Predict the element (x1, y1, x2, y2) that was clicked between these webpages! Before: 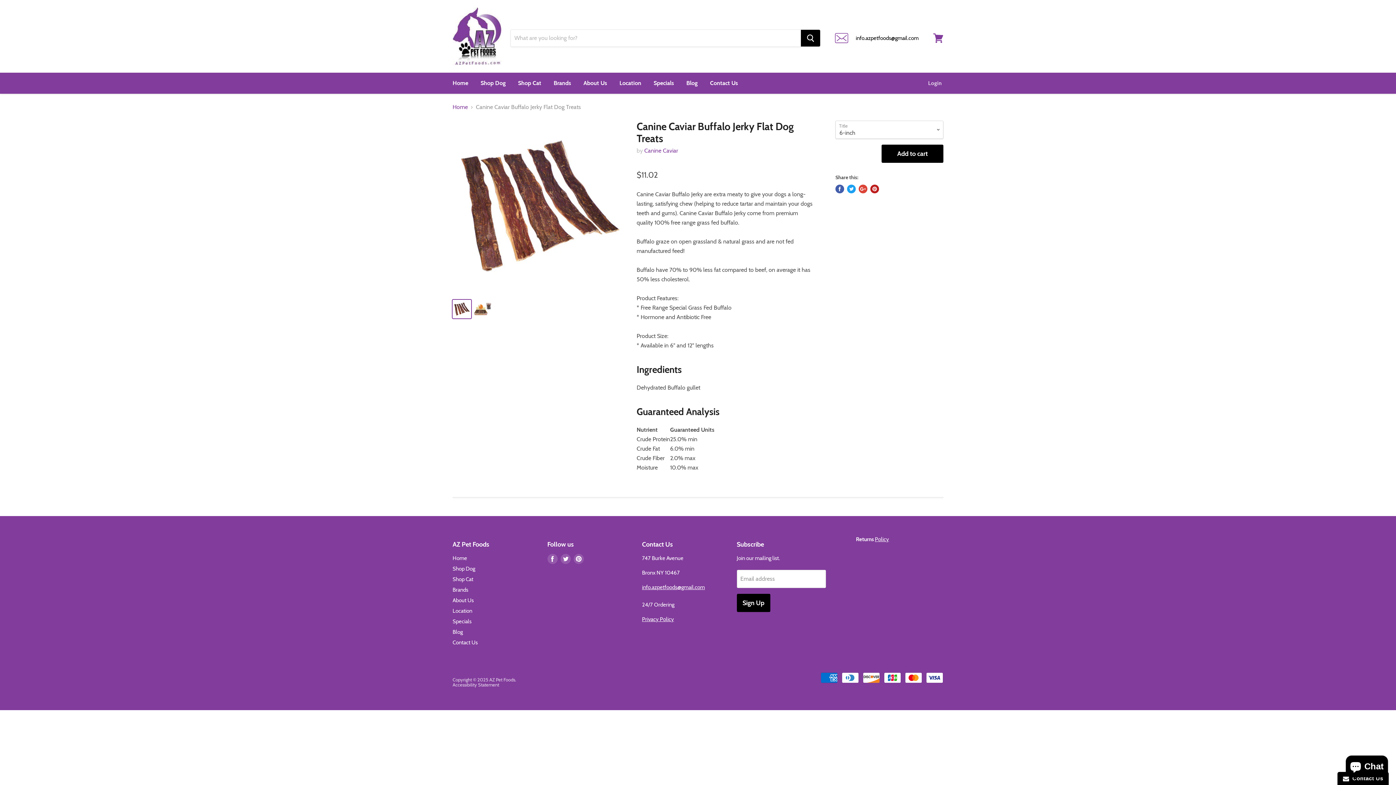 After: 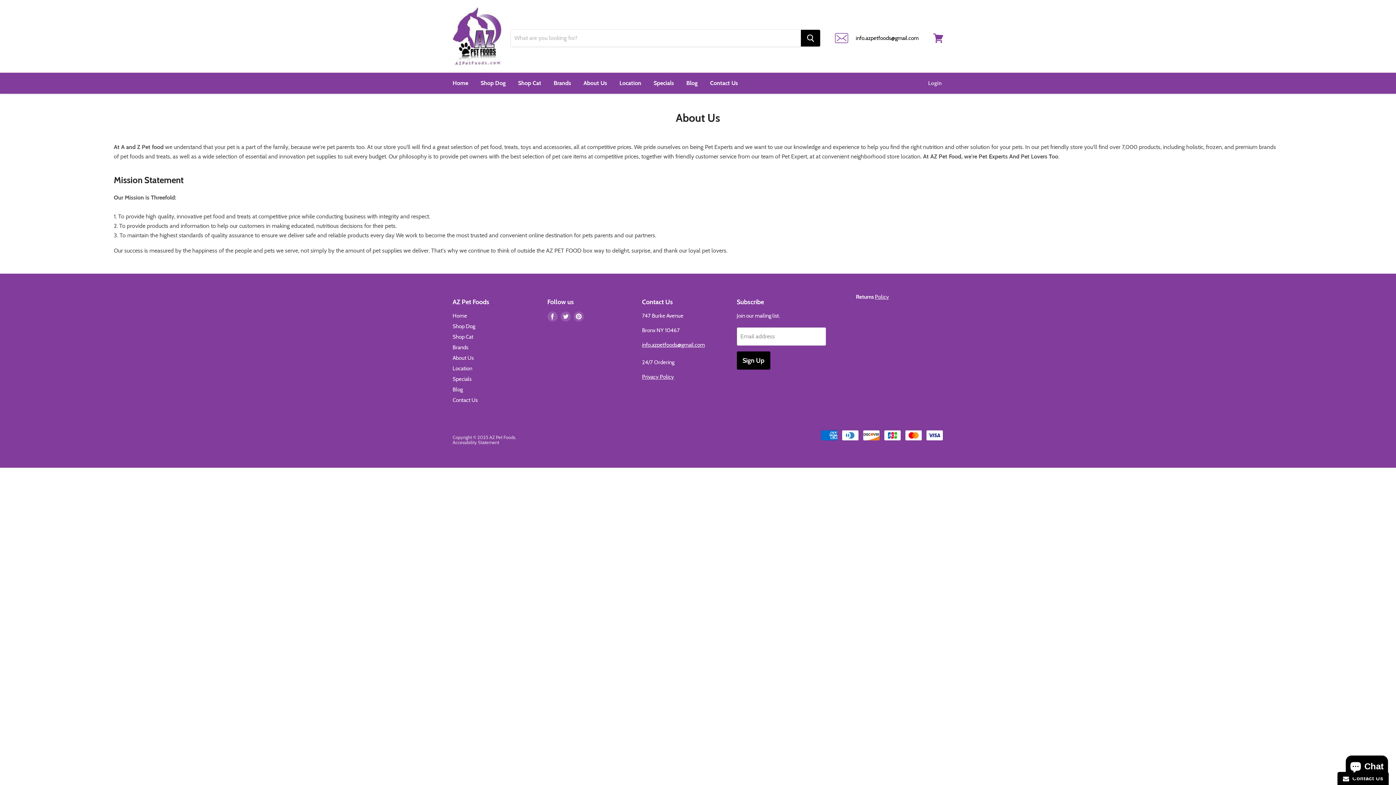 Action: bbox: (452, 597, 473, 604) label: About Us